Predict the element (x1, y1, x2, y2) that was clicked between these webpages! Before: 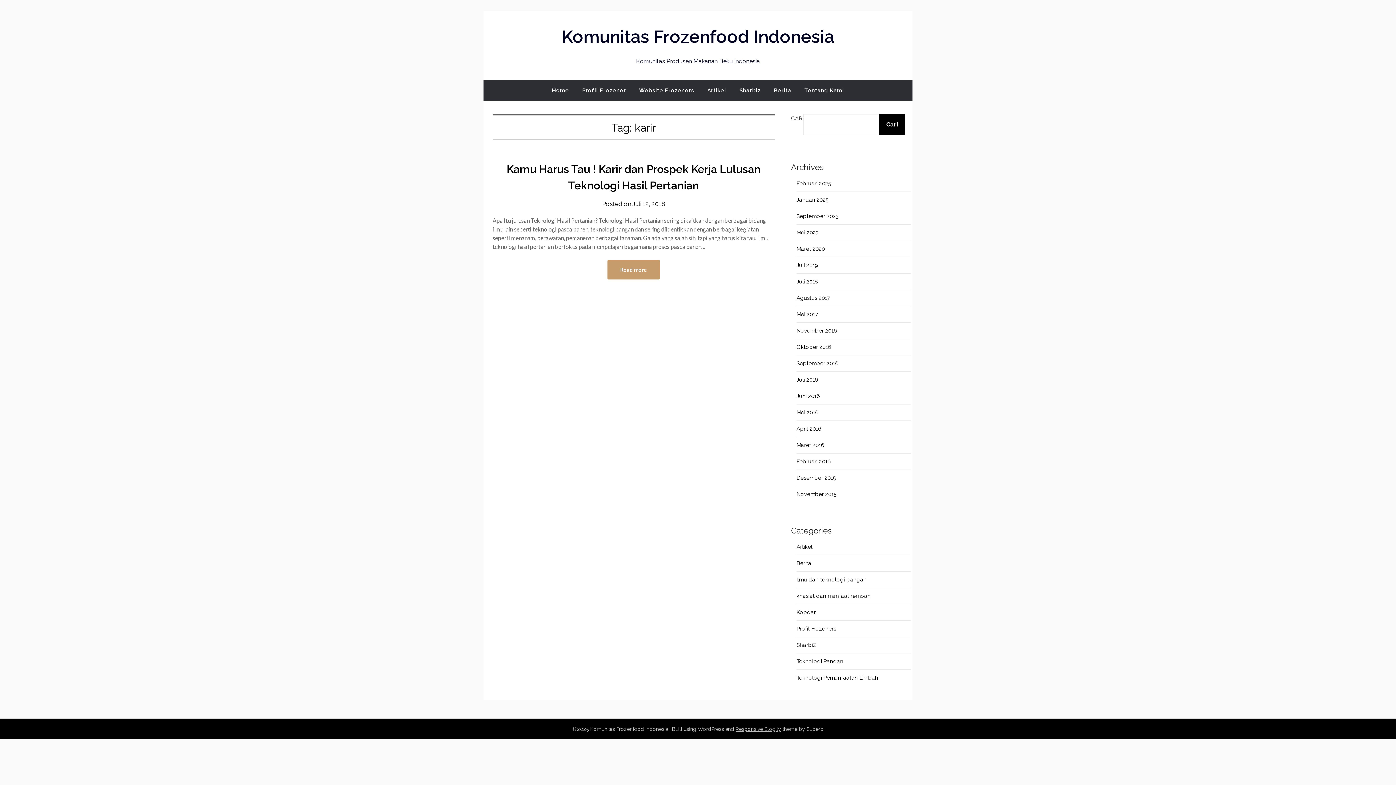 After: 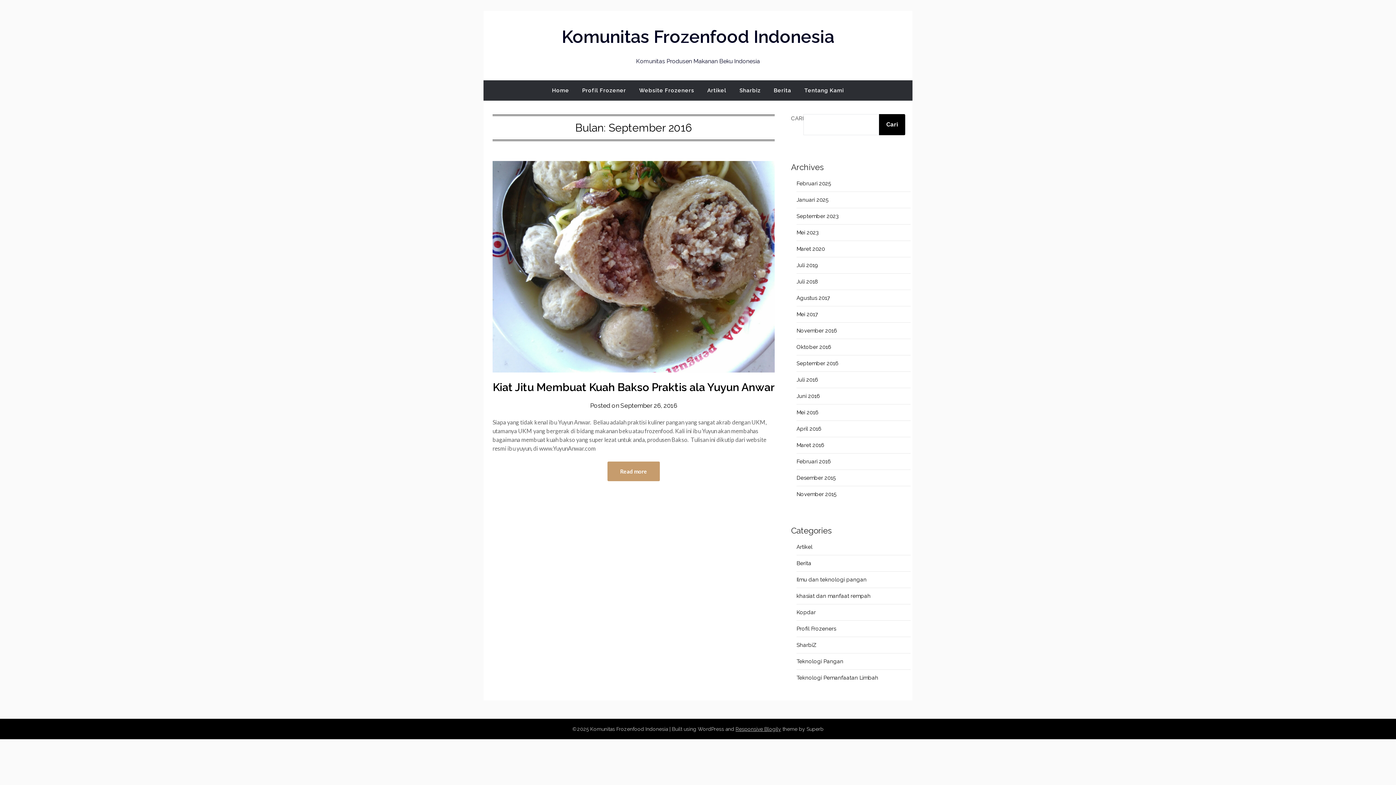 Action: bbox: (796, 360, 838, 366) label: September 2016